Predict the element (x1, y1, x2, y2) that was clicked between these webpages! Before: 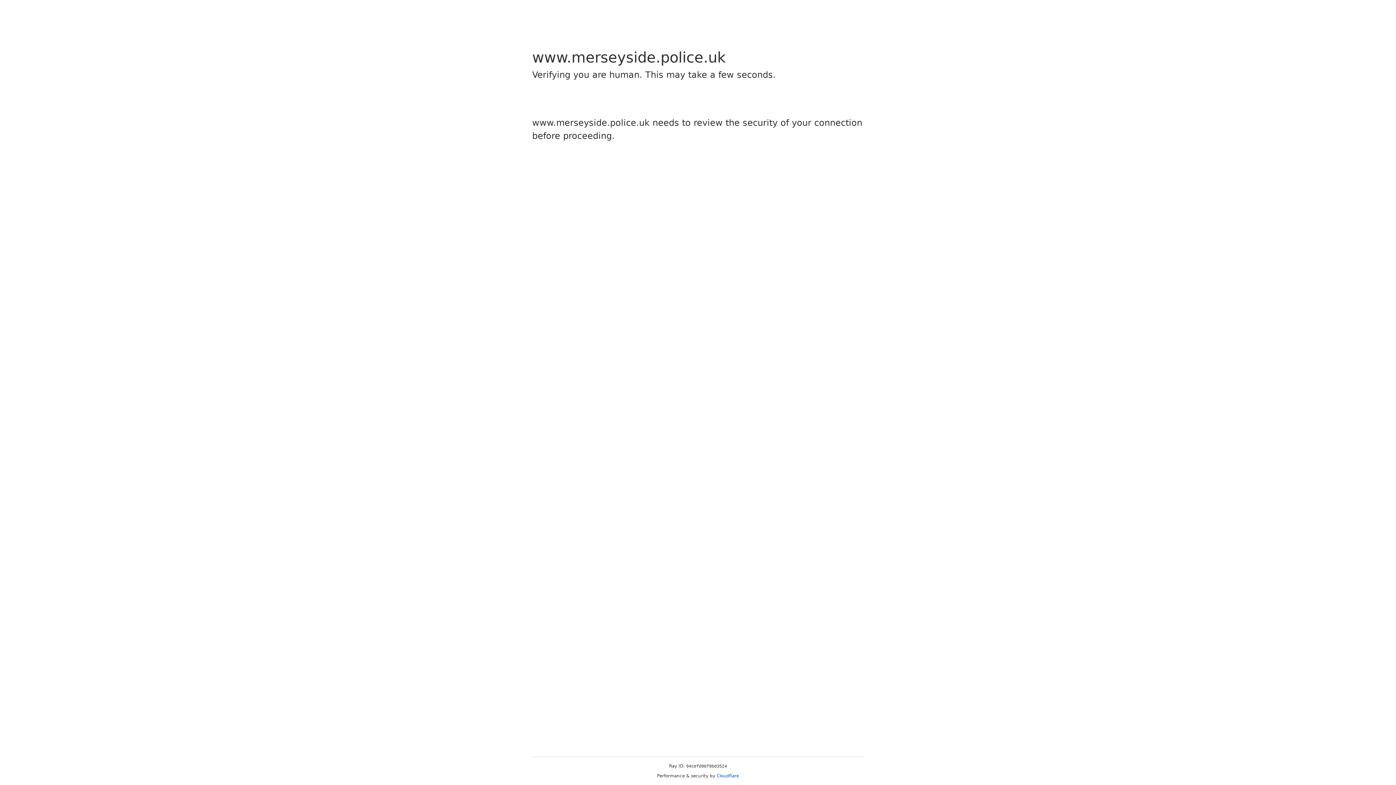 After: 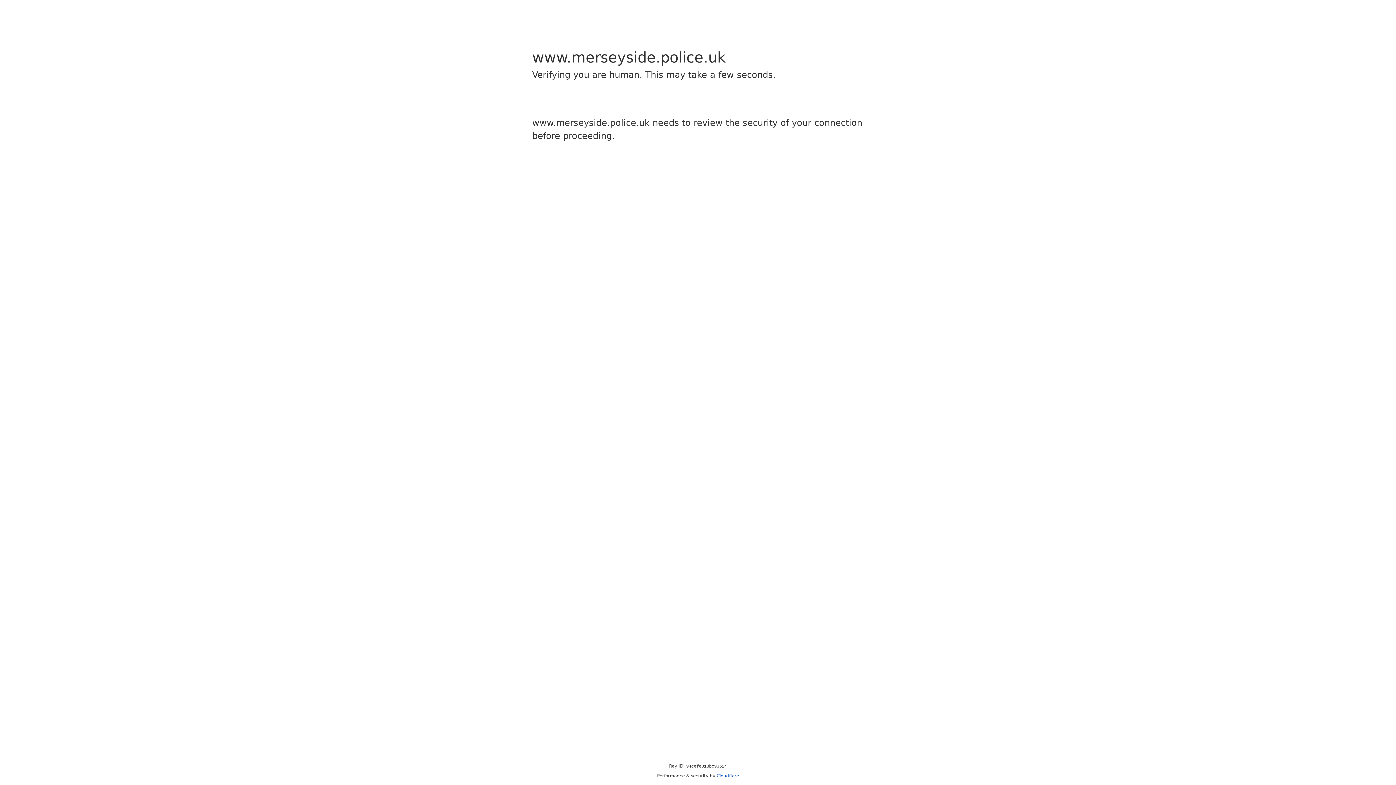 Action: label: Cloudflare bbox: (716, 773, 739, 778)